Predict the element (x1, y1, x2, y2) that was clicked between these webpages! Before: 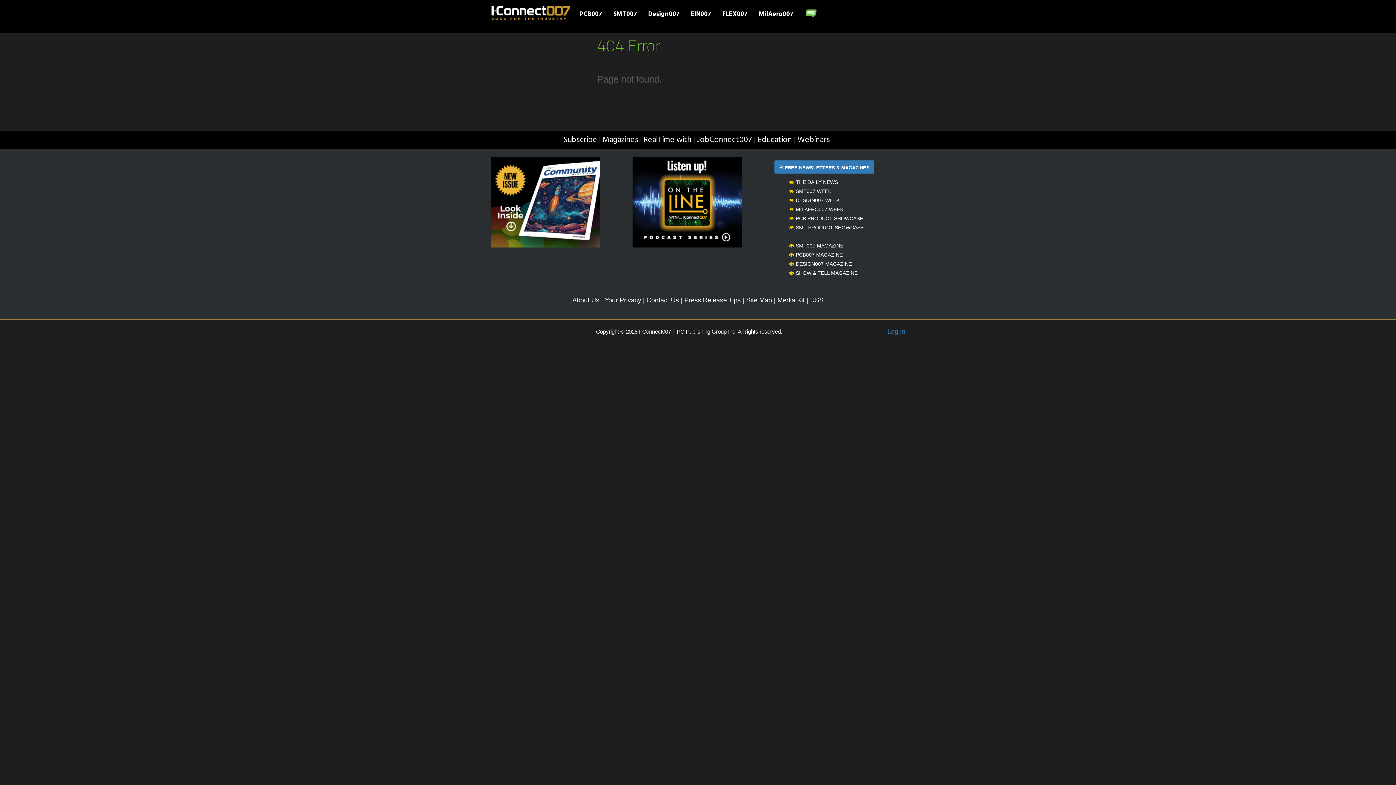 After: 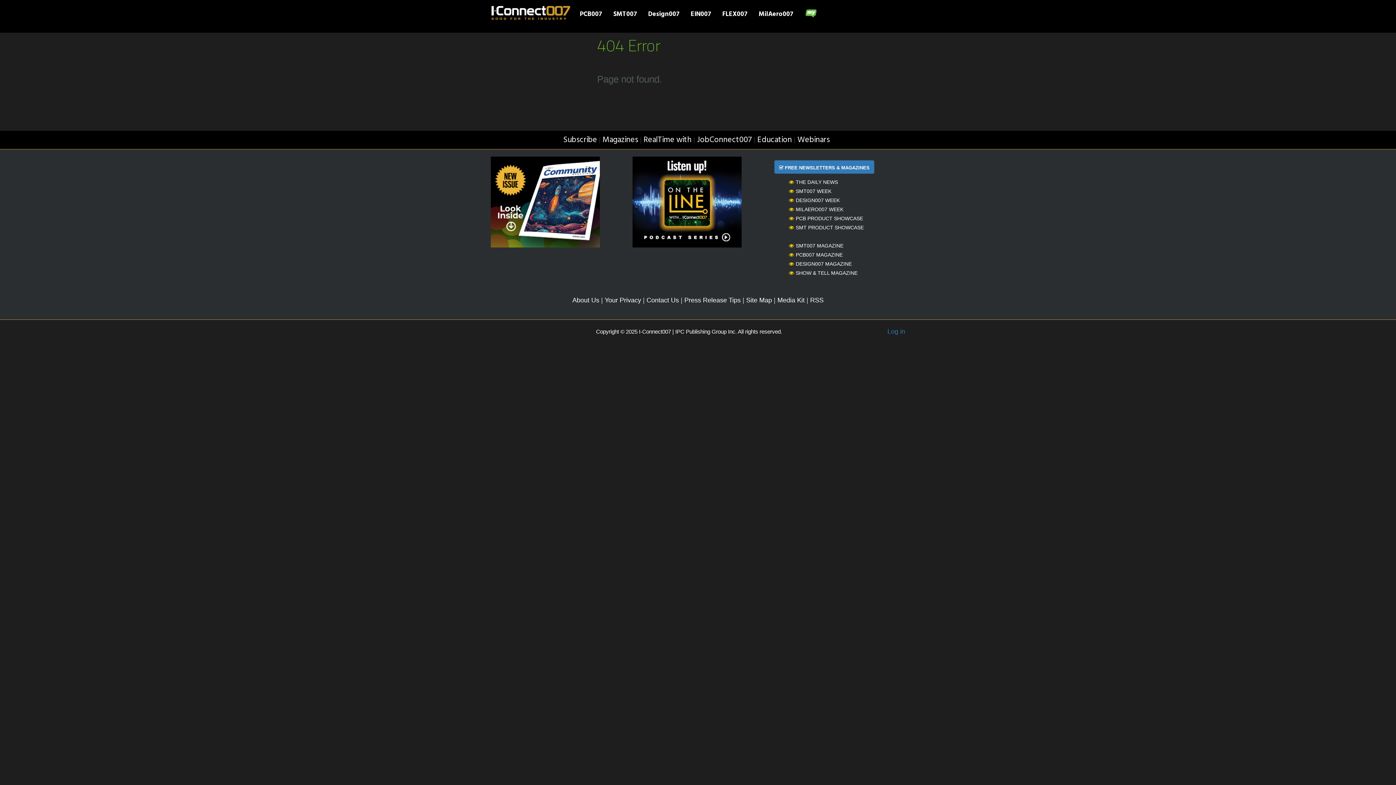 Action: label: PCB PRODUCT SHOWCASE bbox: (789, 215, 863, 221)